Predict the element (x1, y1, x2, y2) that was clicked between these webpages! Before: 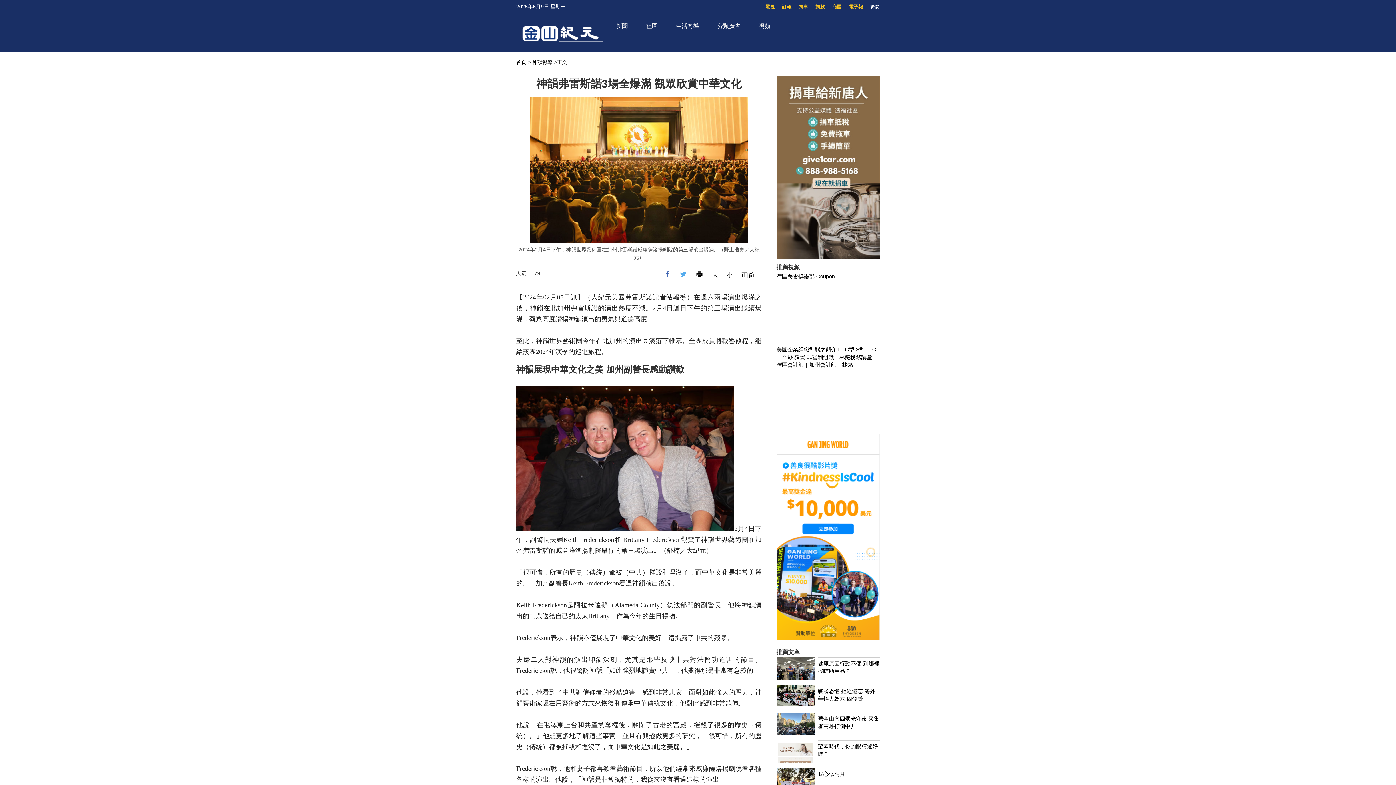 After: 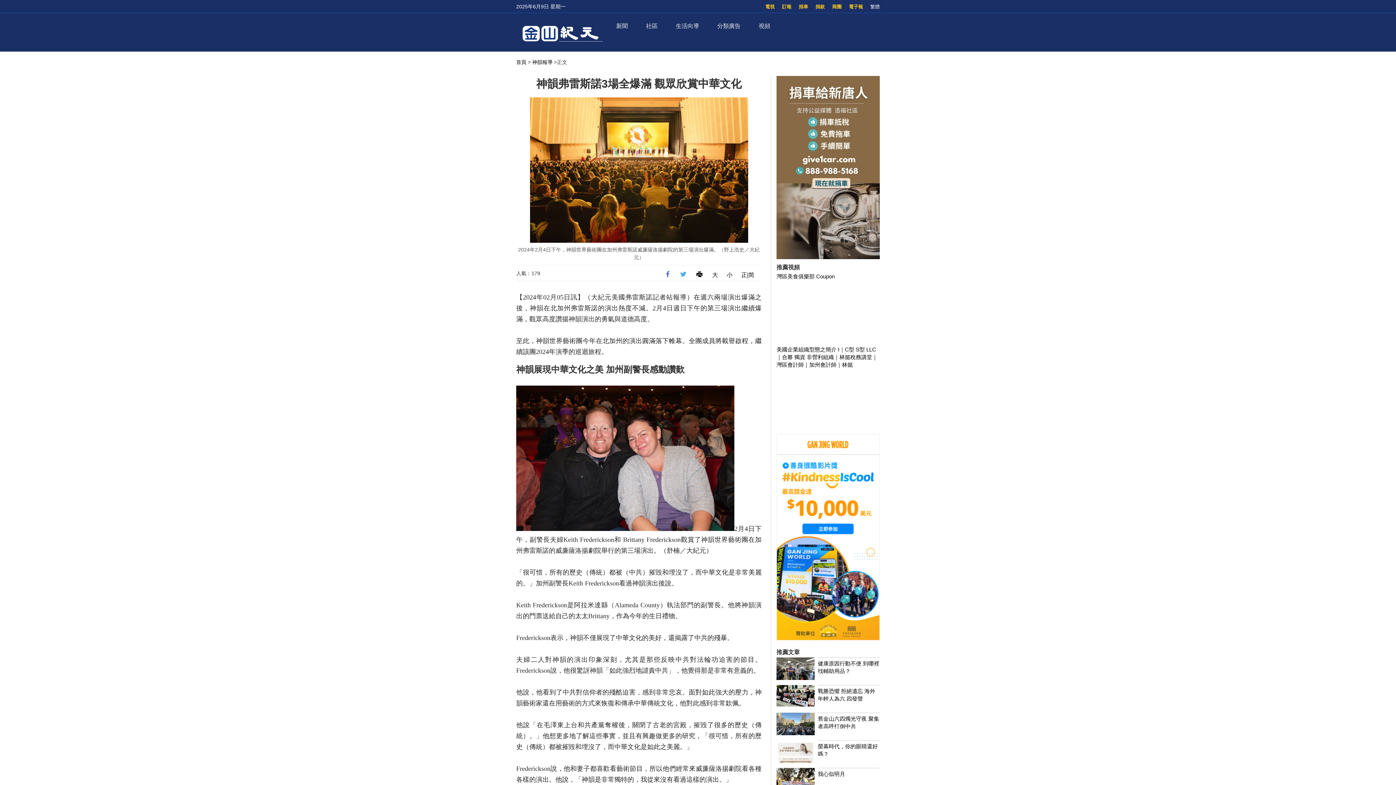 Action: bbox: (680, 272, 686, 278)